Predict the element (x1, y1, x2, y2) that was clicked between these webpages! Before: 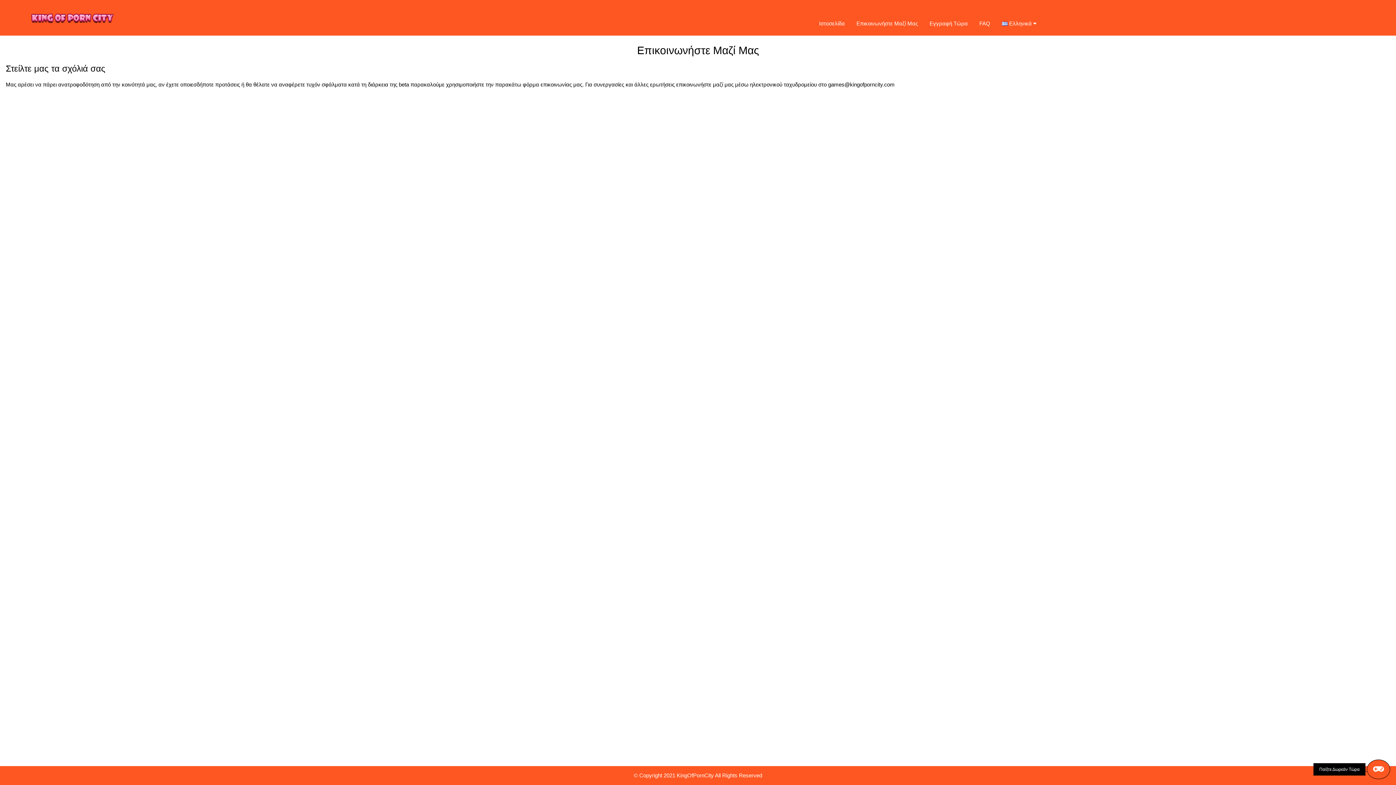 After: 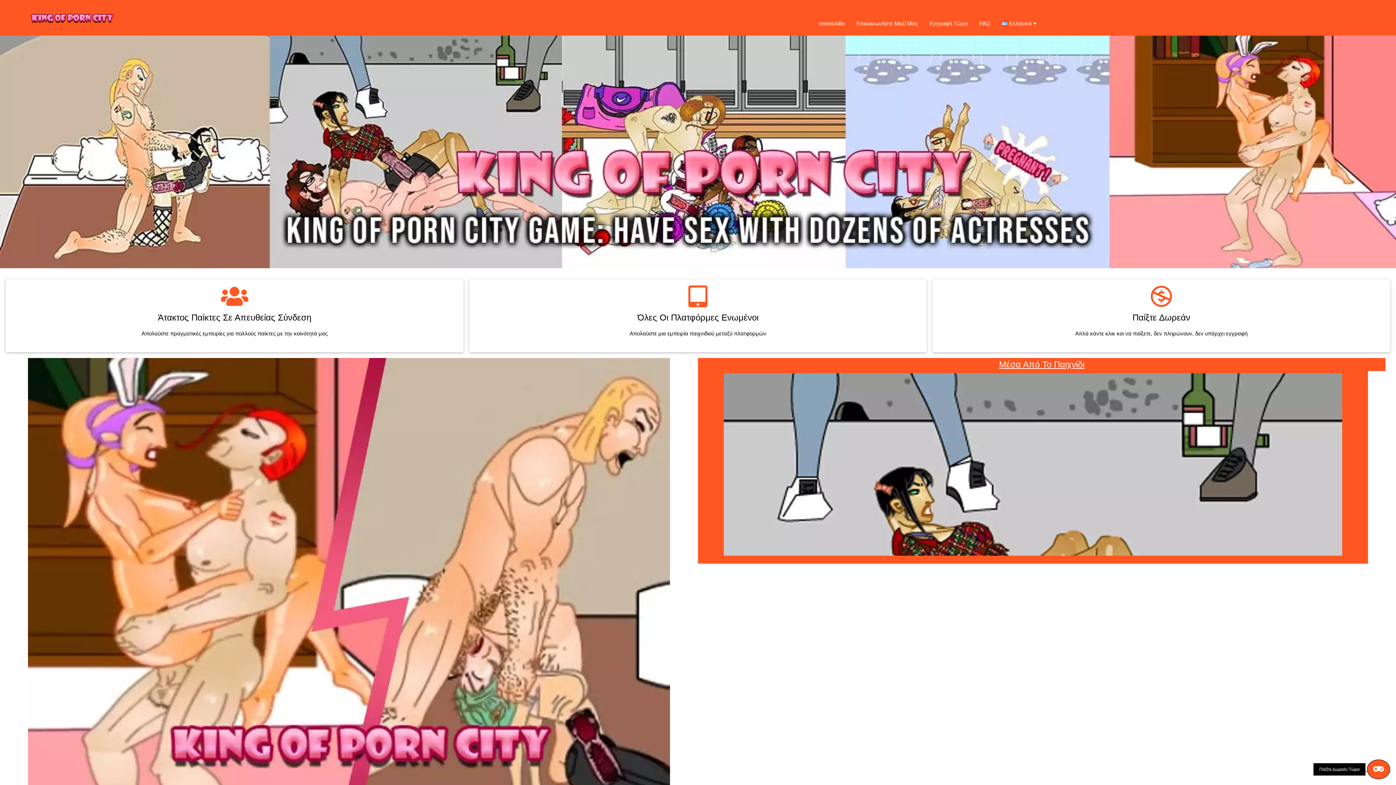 Action: label: Ιστοσελίδα bbox: (813, 13, 850, 33)